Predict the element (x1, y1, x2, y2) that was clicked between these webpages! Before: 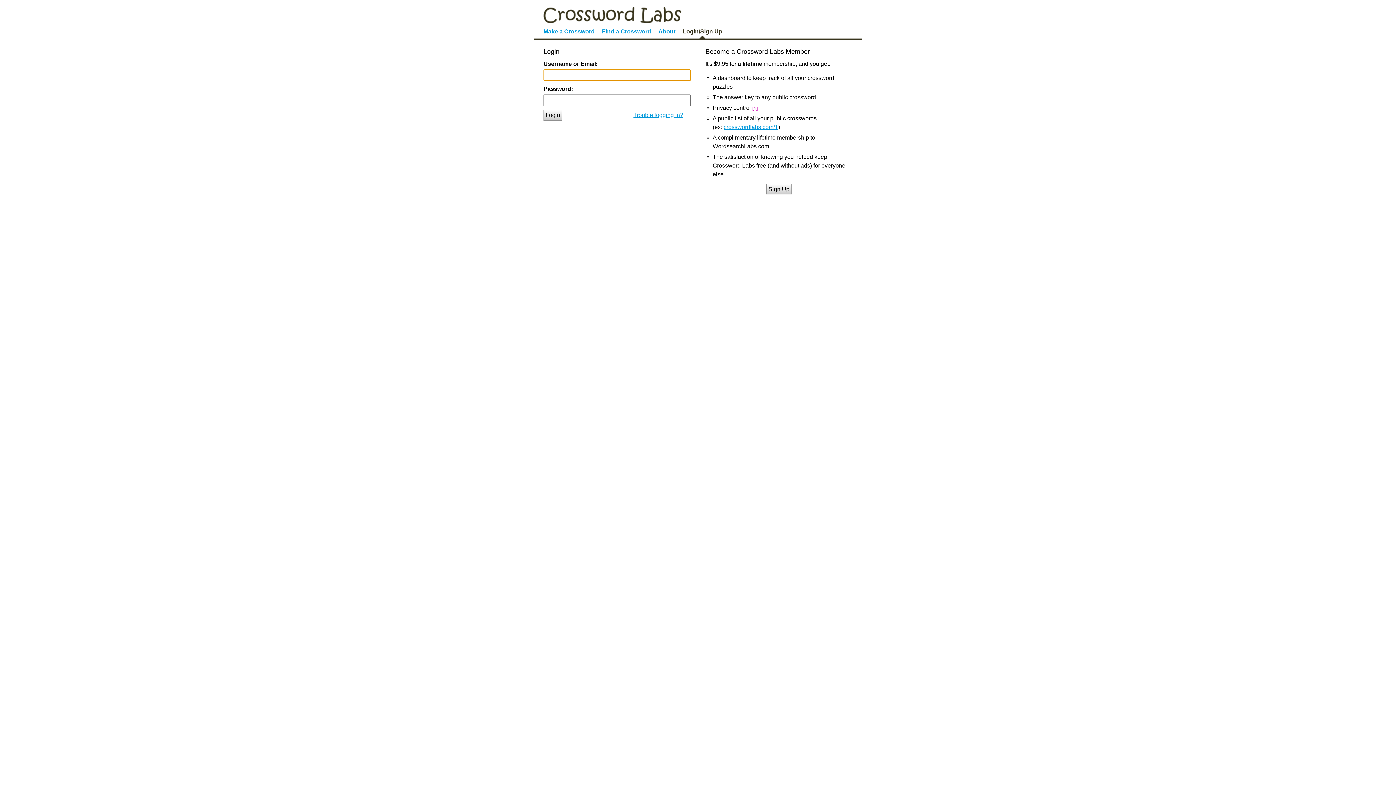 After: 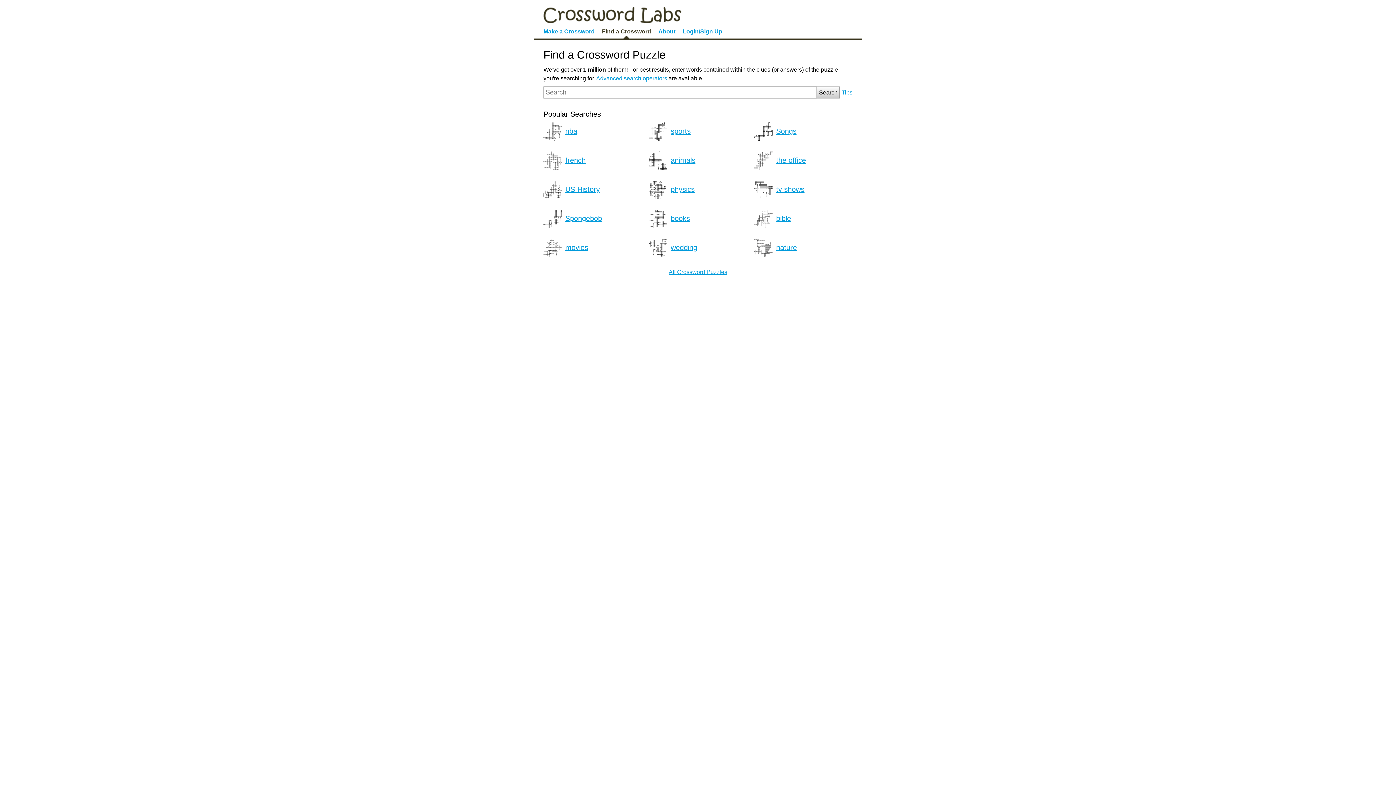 Action: label: Find a Crossword bbox: (602, 28, 651, 38)